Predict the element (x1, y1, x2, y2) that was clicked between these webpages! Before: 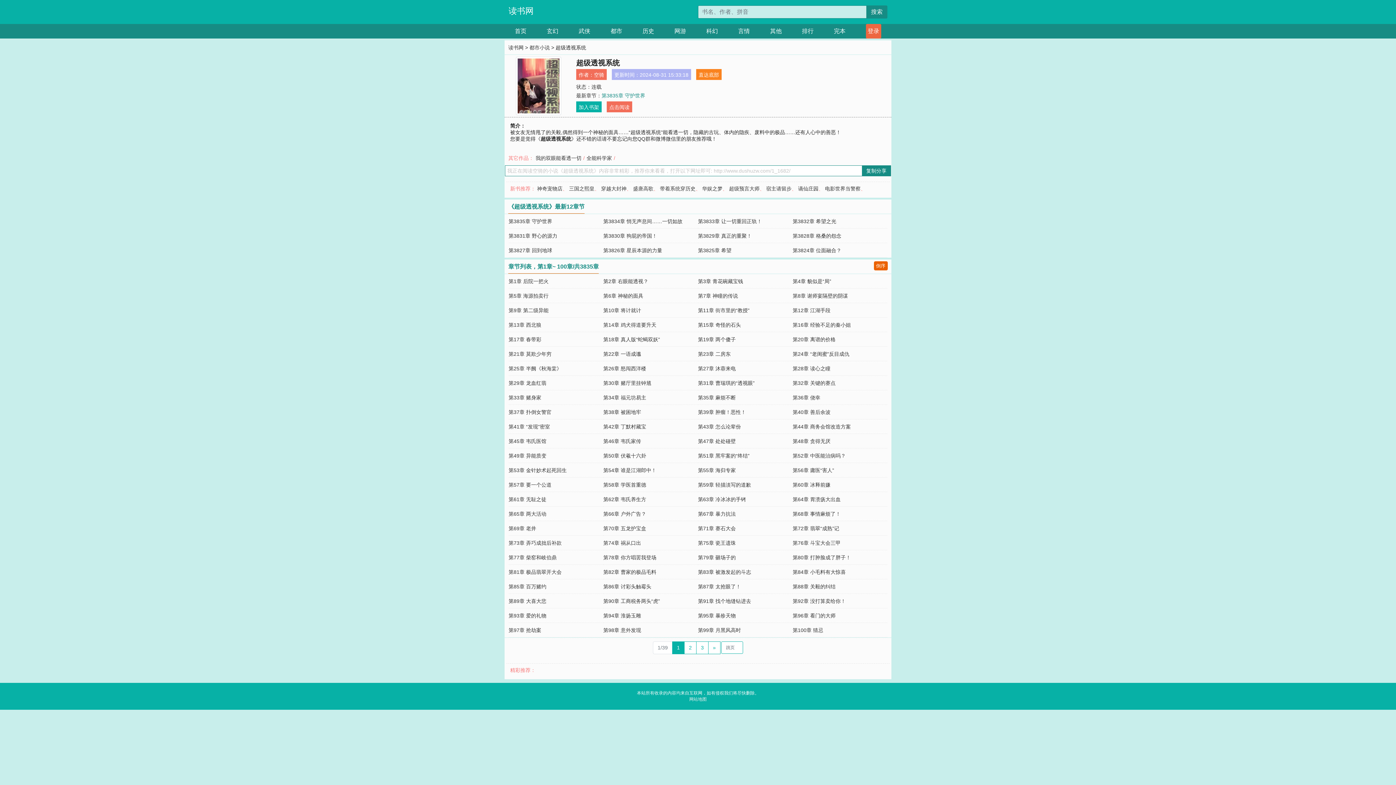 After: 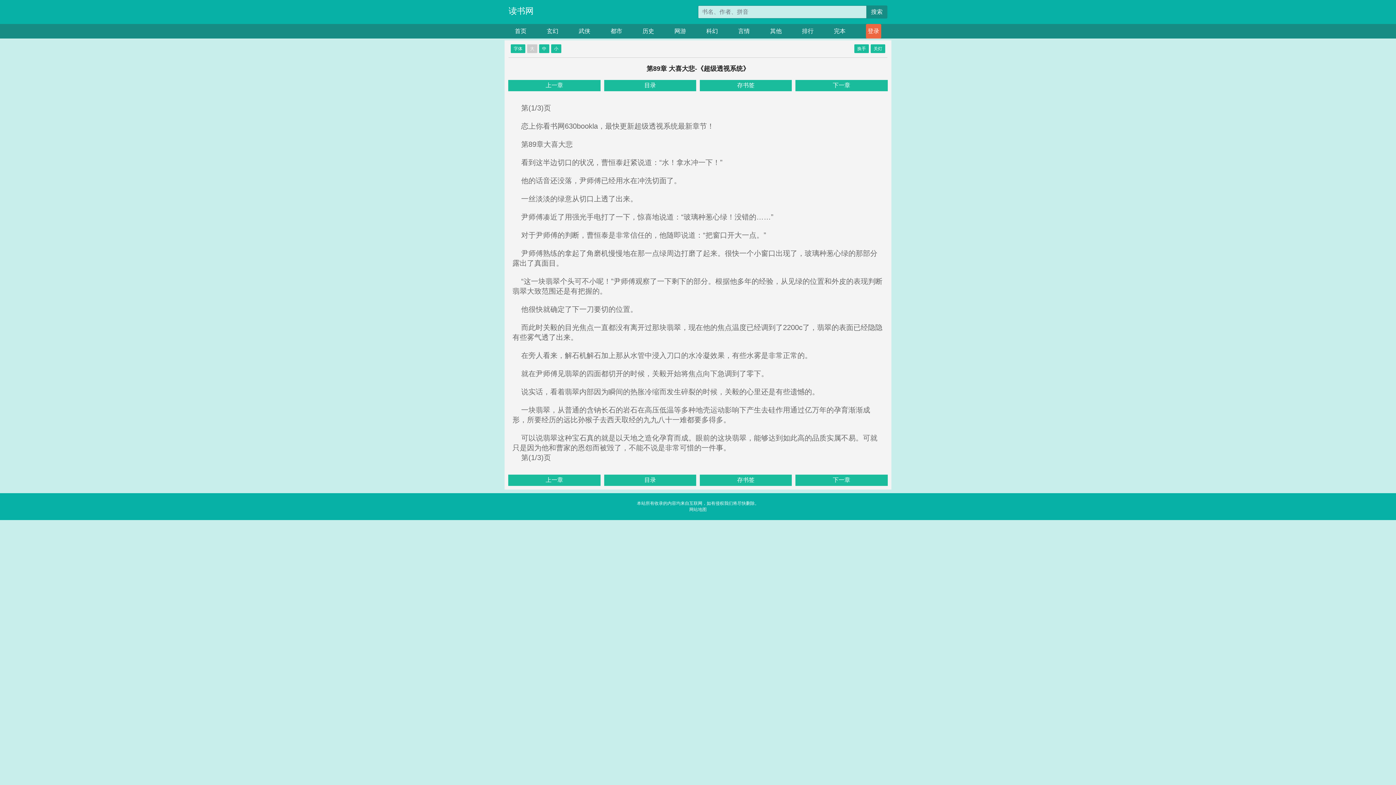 Action: bbox: (508, 598, 546, 604) label: 第89章 大喜大悲